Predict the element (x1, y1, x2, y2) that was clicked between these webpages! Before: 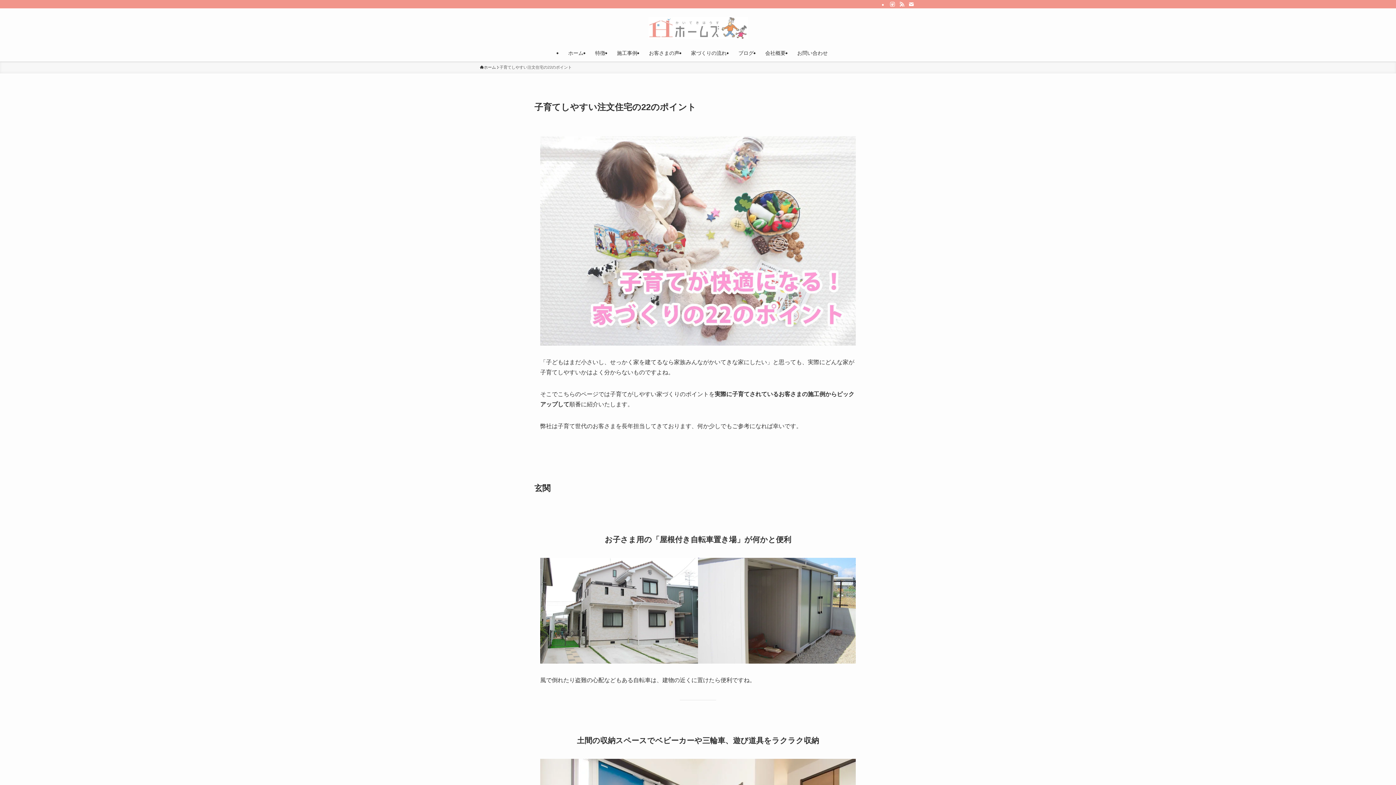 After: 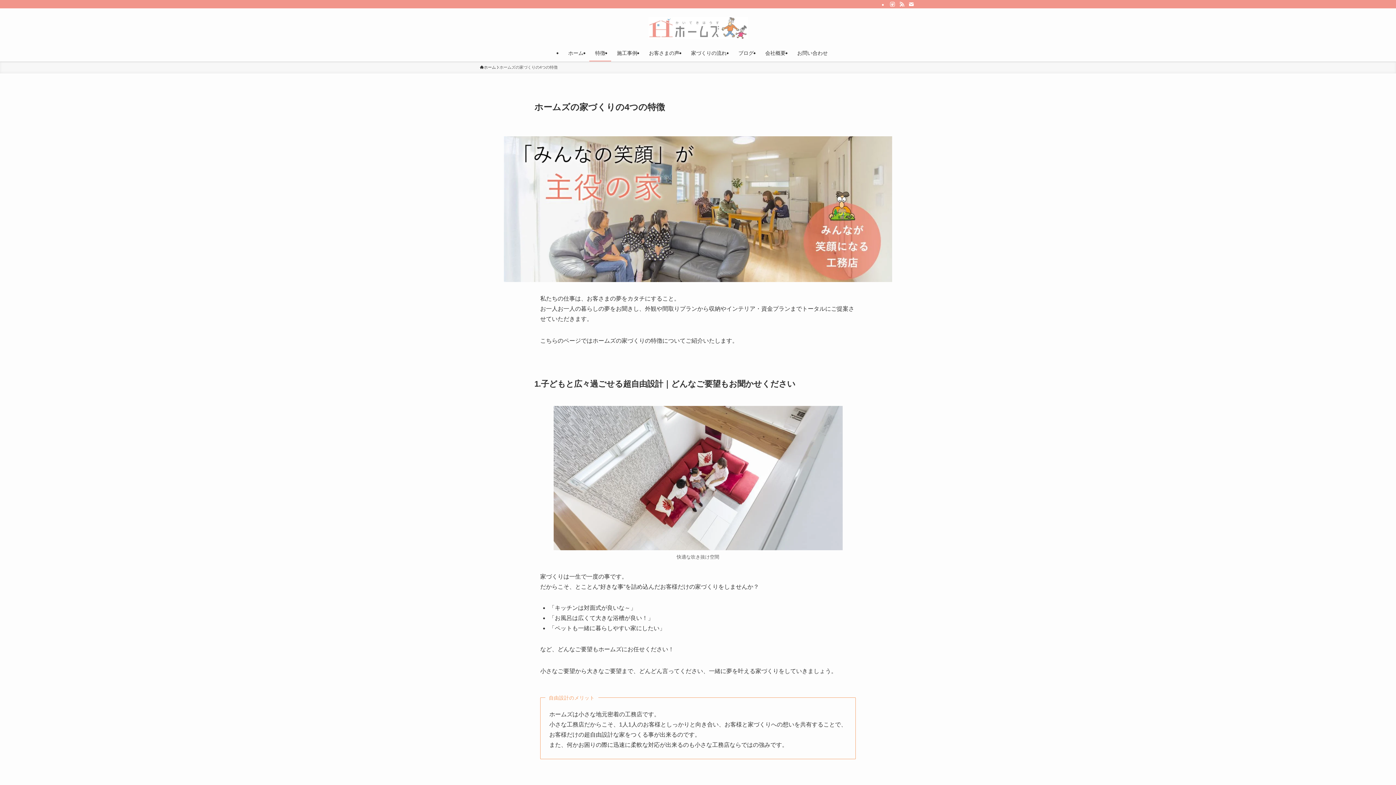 Action: bbox: (589, 44, 611, 61) label: 特徴